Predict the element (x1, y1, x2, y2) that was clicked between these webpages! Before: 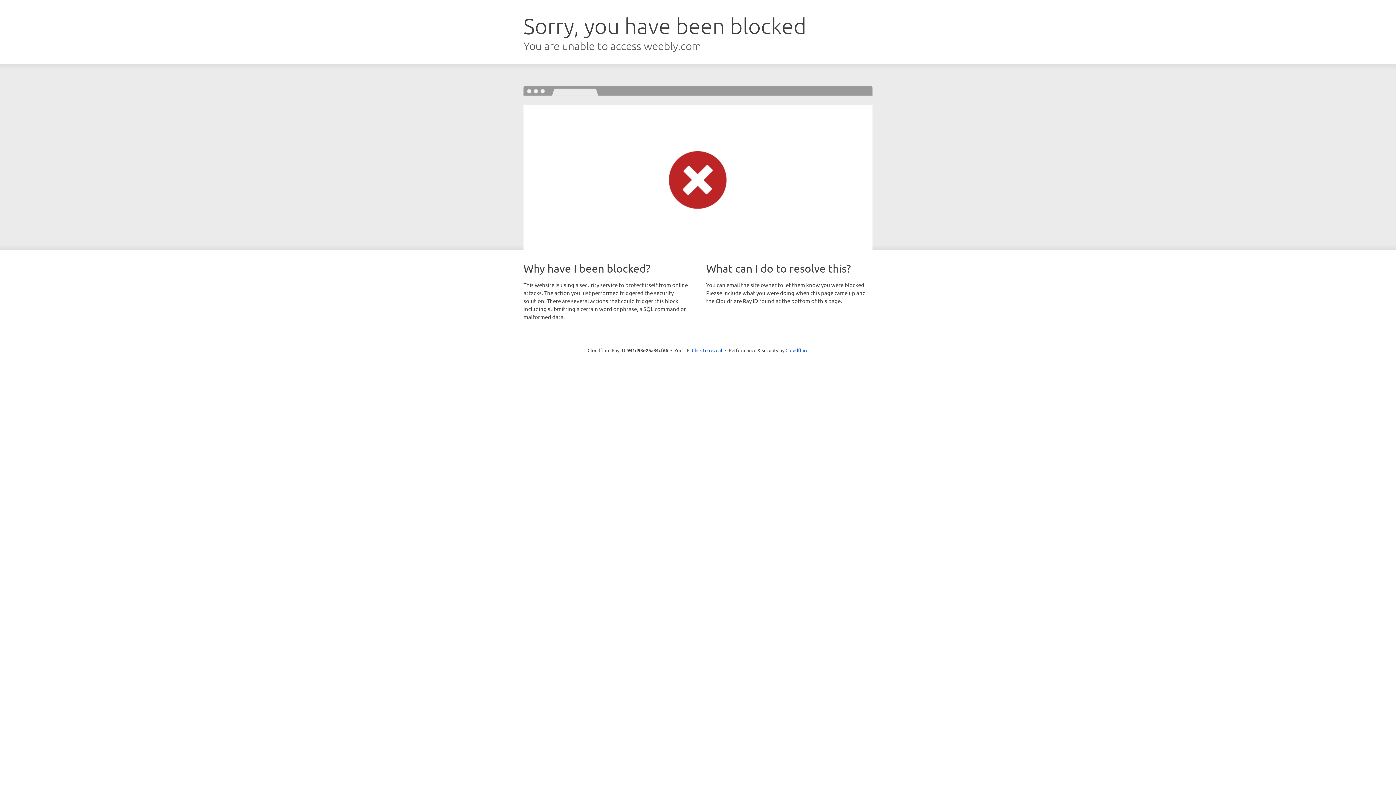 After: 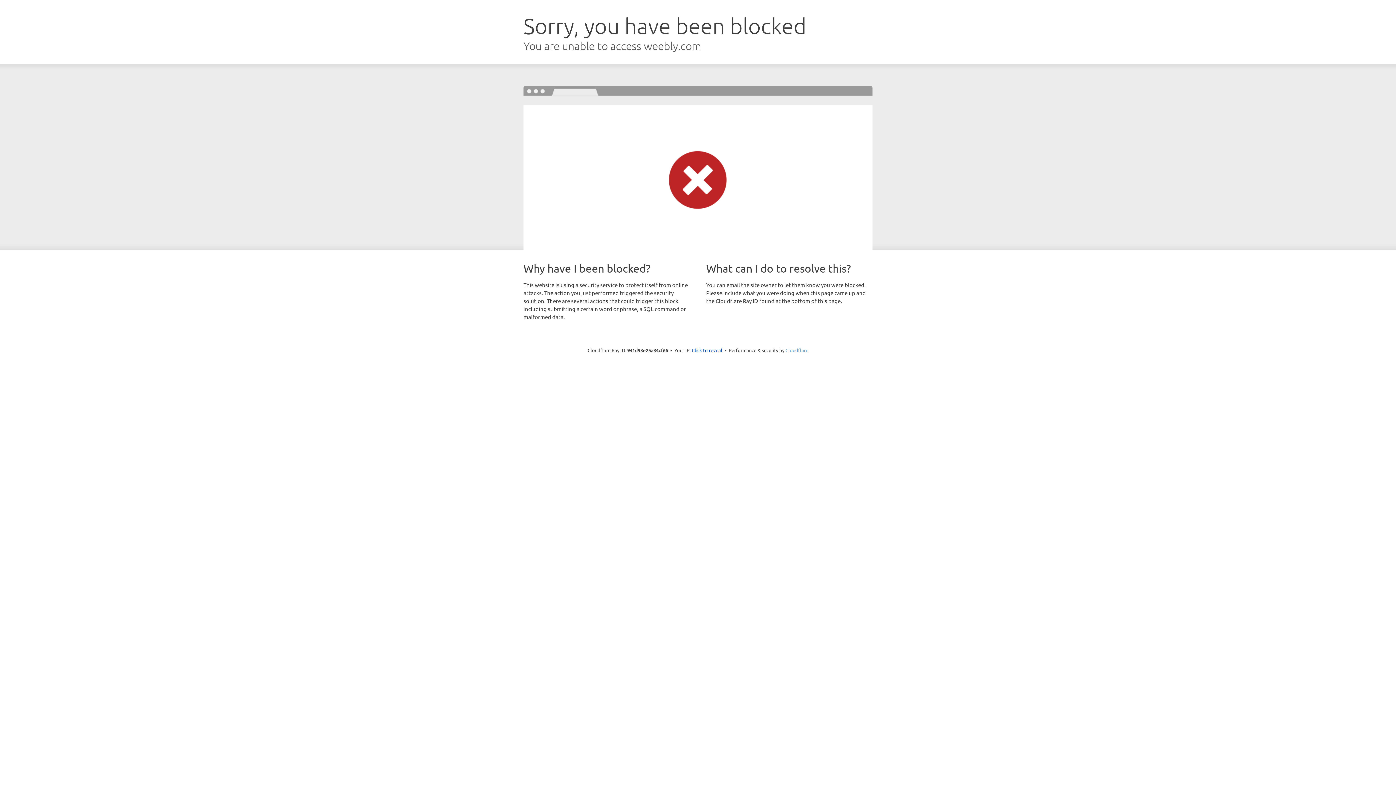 Action: label: Cloudflare bbox: (785, 347, 808, 353)